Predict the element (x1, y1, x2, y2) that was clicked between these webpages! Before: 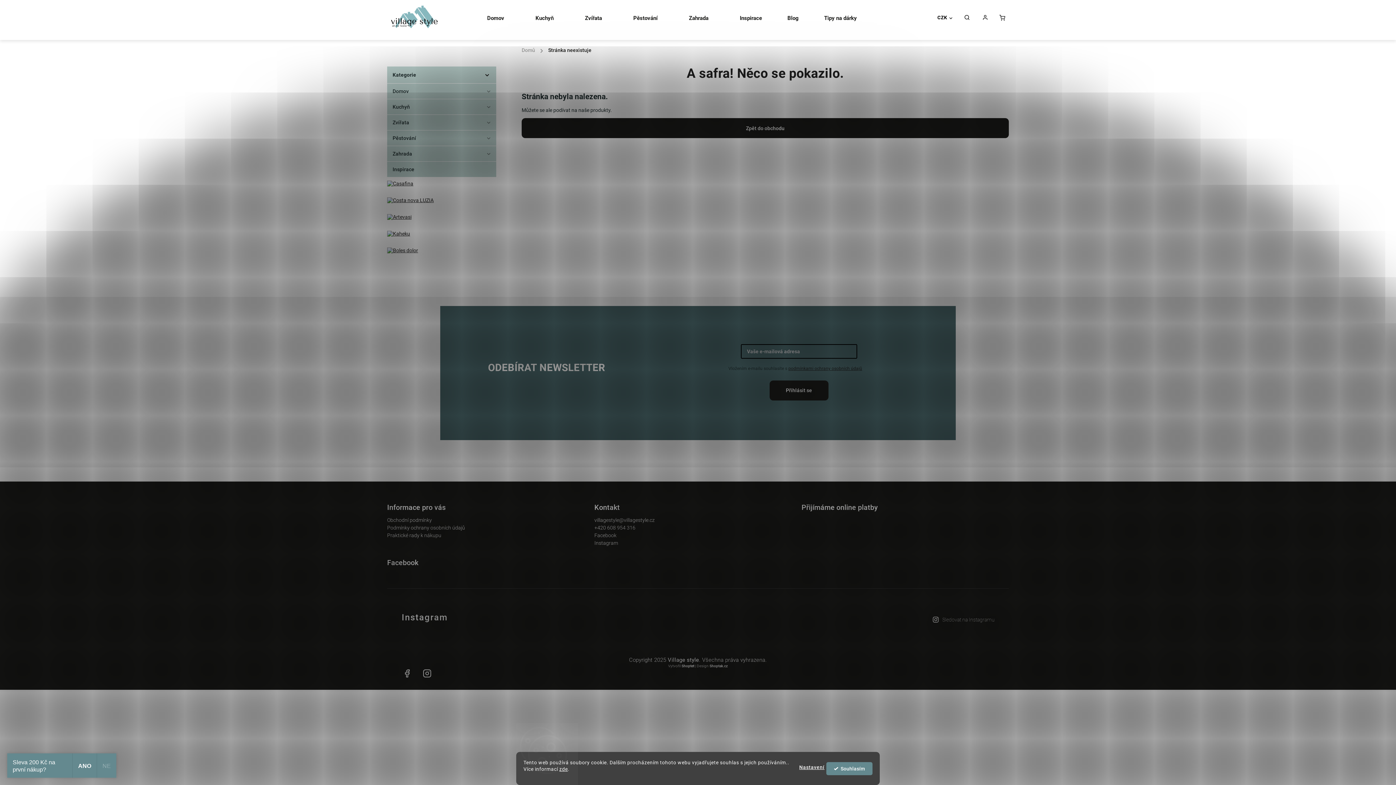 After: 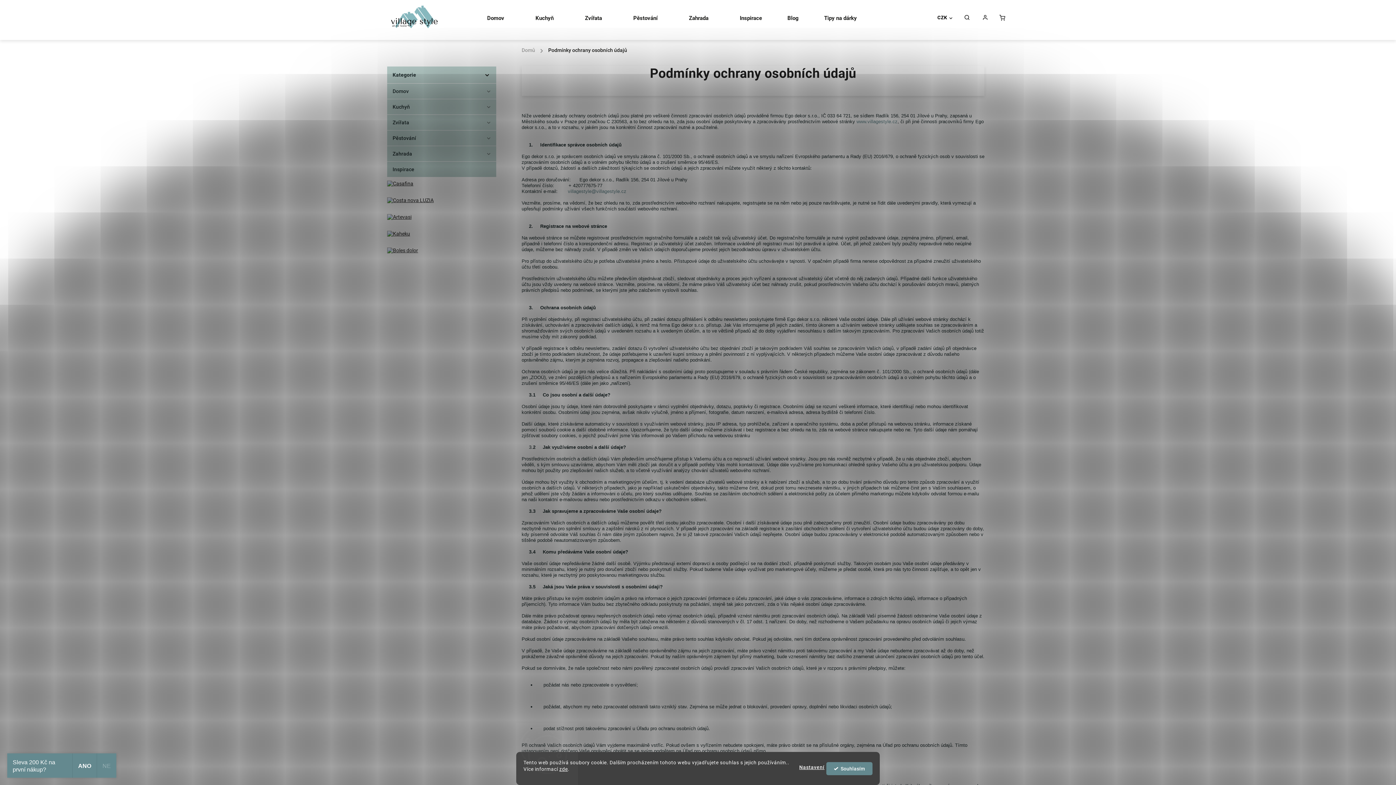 Action: label: podmínkami ochrany osobních údajů bbox: (788, 366, 862, 371)